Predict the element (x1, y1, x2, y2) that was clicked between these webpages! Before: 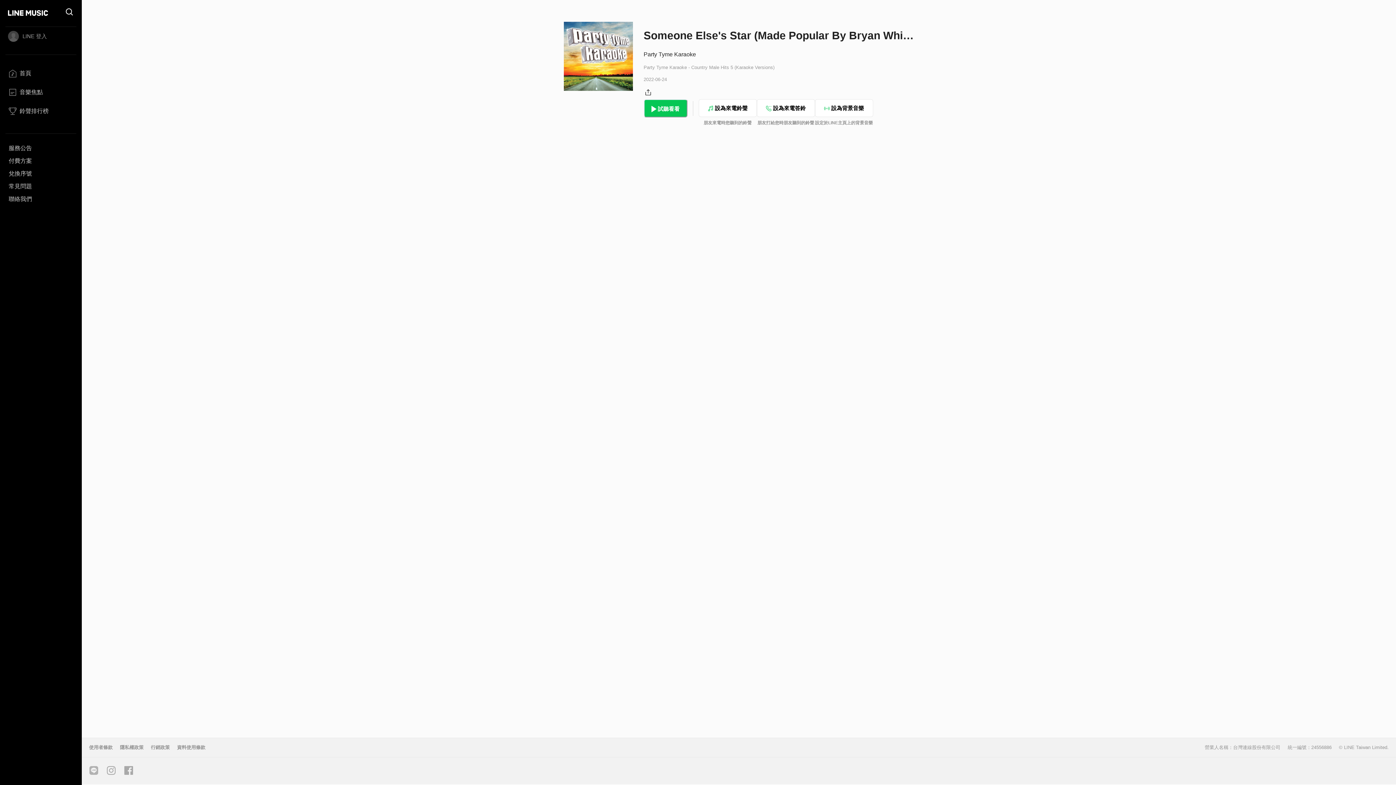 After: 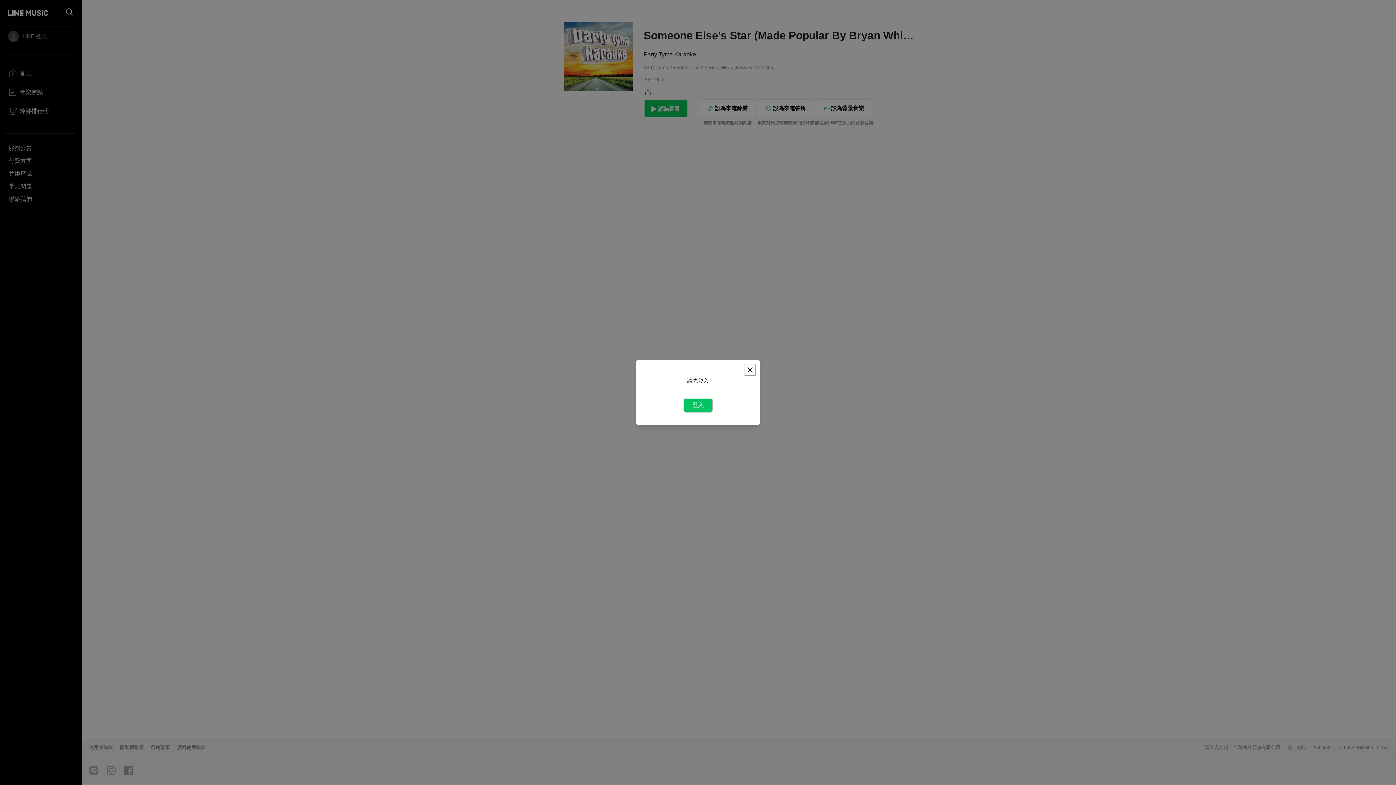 Action: bbox: (756, 99, 815, 117) label: 設為來電答鈴